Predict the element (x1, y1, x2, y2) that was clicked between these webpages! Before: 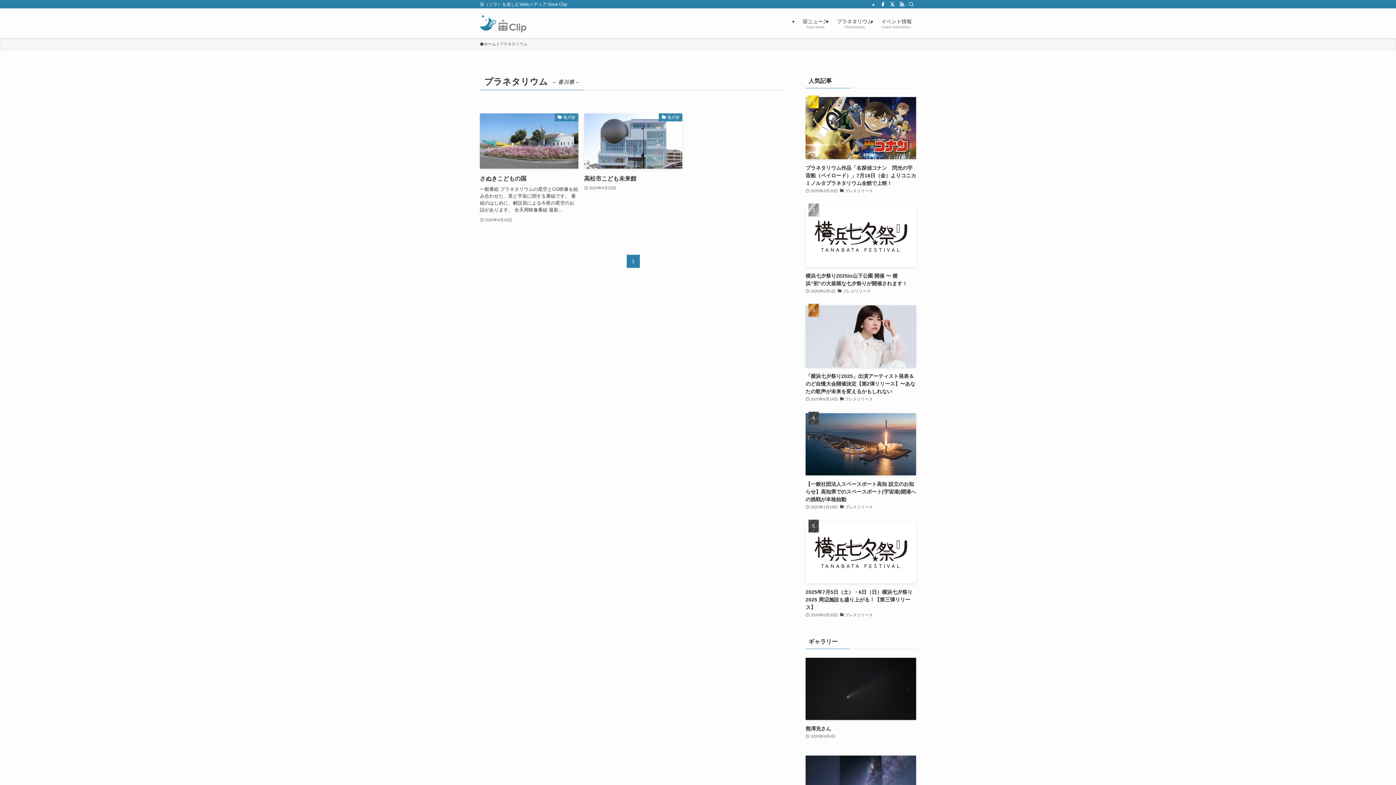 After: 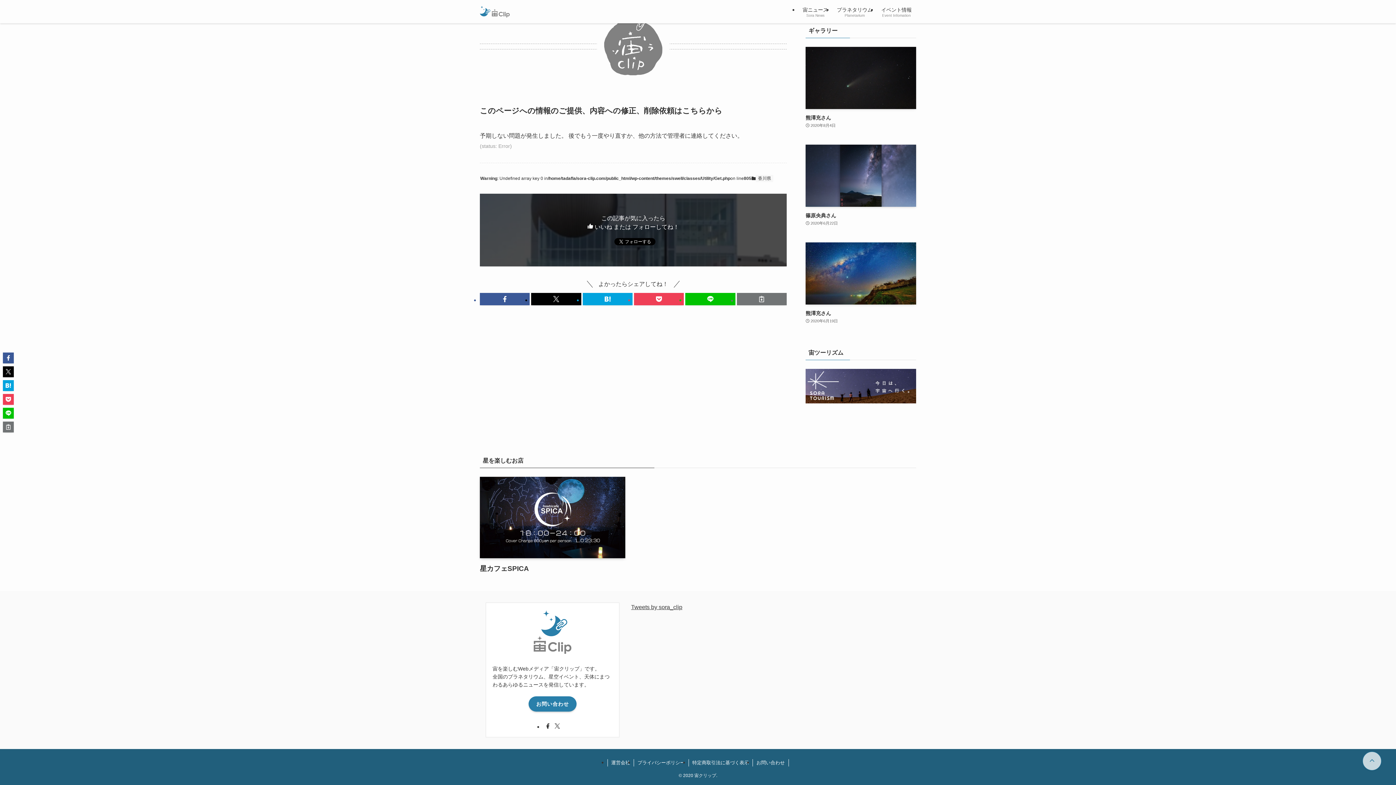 Action: bbox: (584, 113, 682, 223) label: 香川県
高松市こども未来館
2020年6月20日